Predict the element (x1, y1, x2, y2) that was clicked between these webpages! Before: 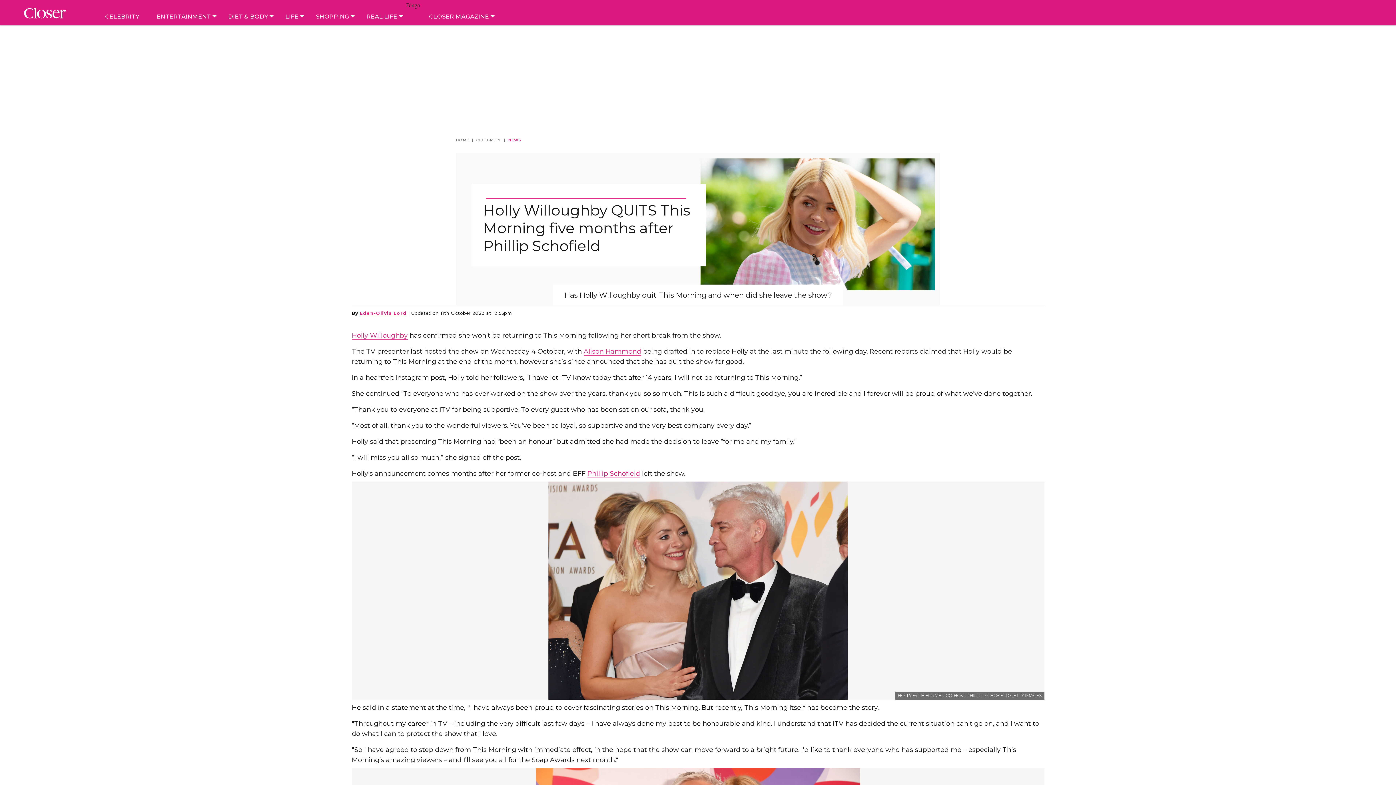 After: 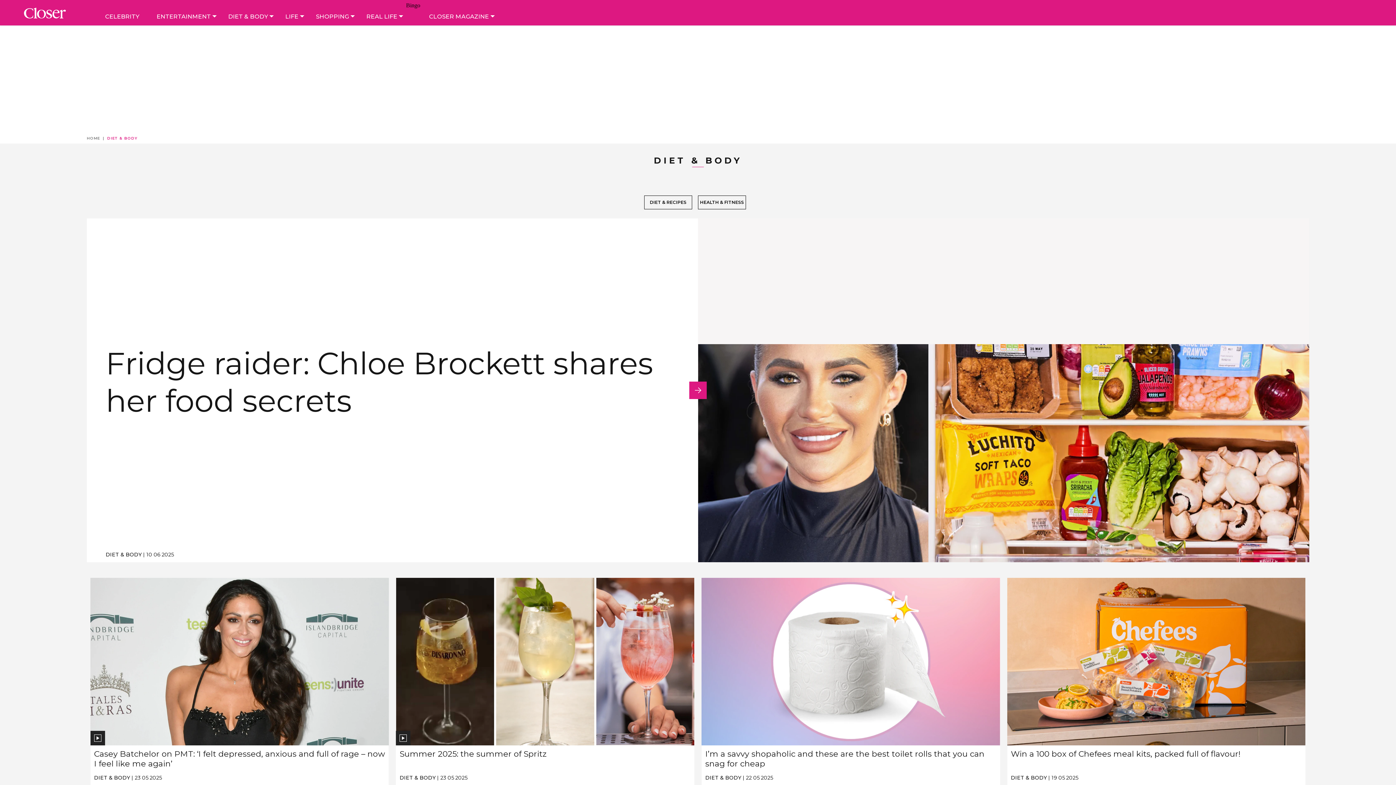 Action: bbox: (219, 2, 276, 25) label: DIET & BODY